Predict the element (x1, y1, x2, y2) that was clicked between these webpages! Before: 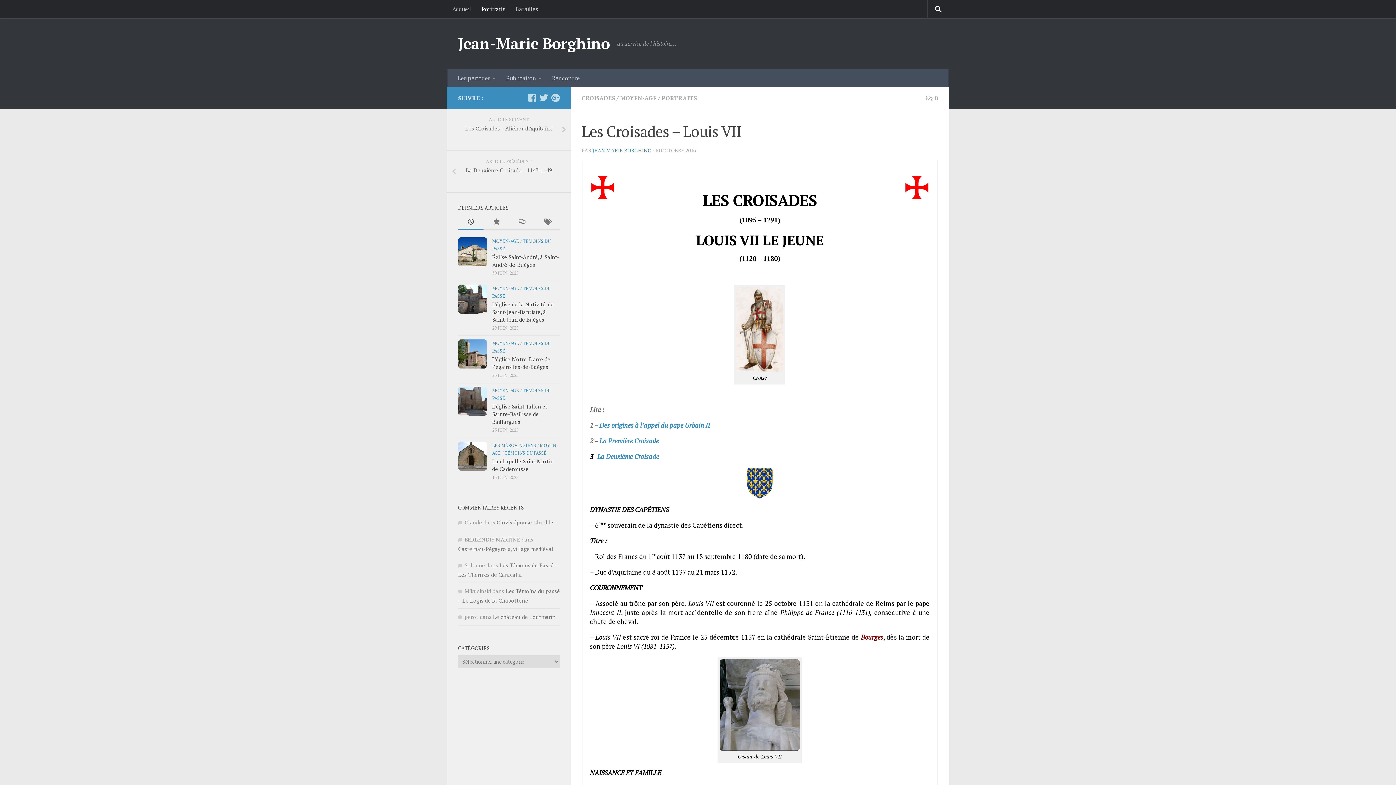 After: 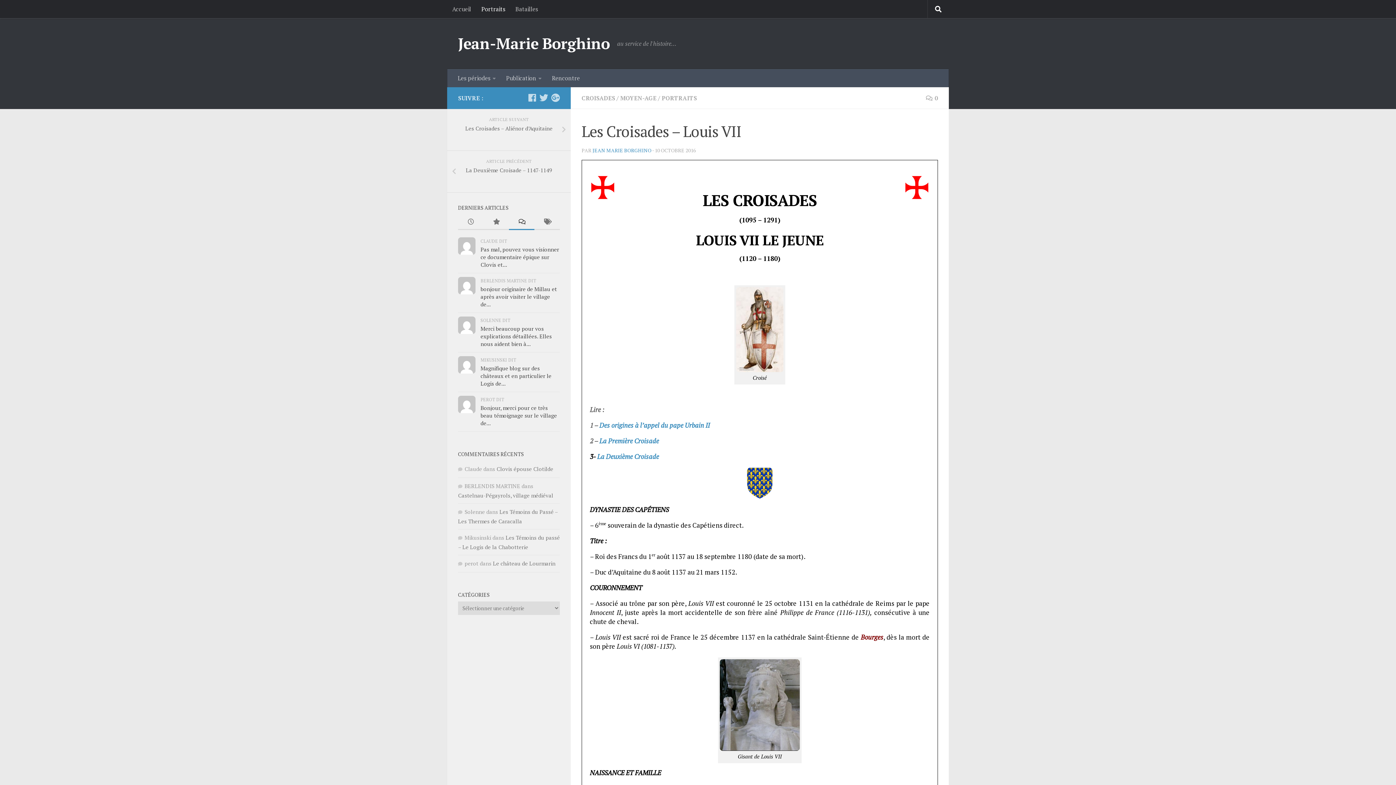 Action: bbox: (509, 214, 534, 230)